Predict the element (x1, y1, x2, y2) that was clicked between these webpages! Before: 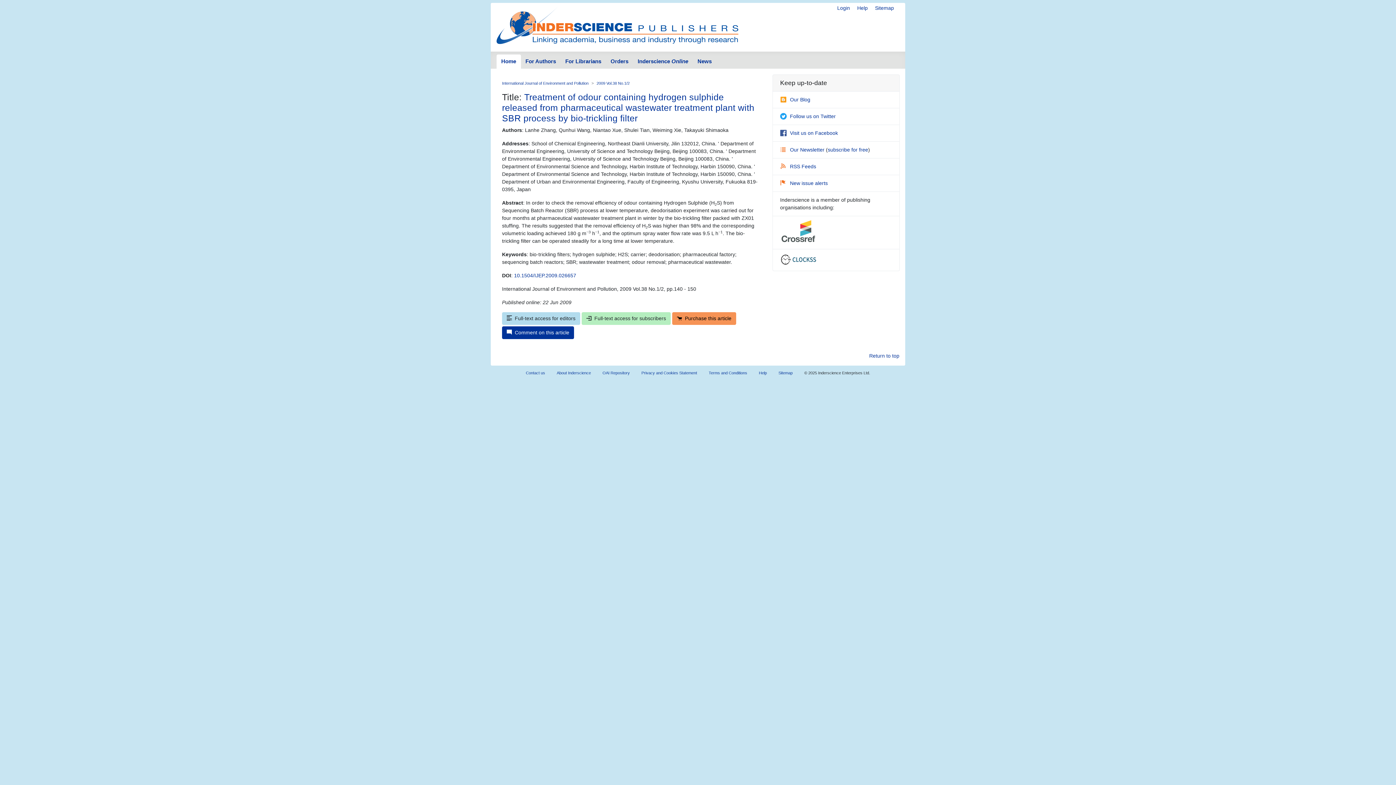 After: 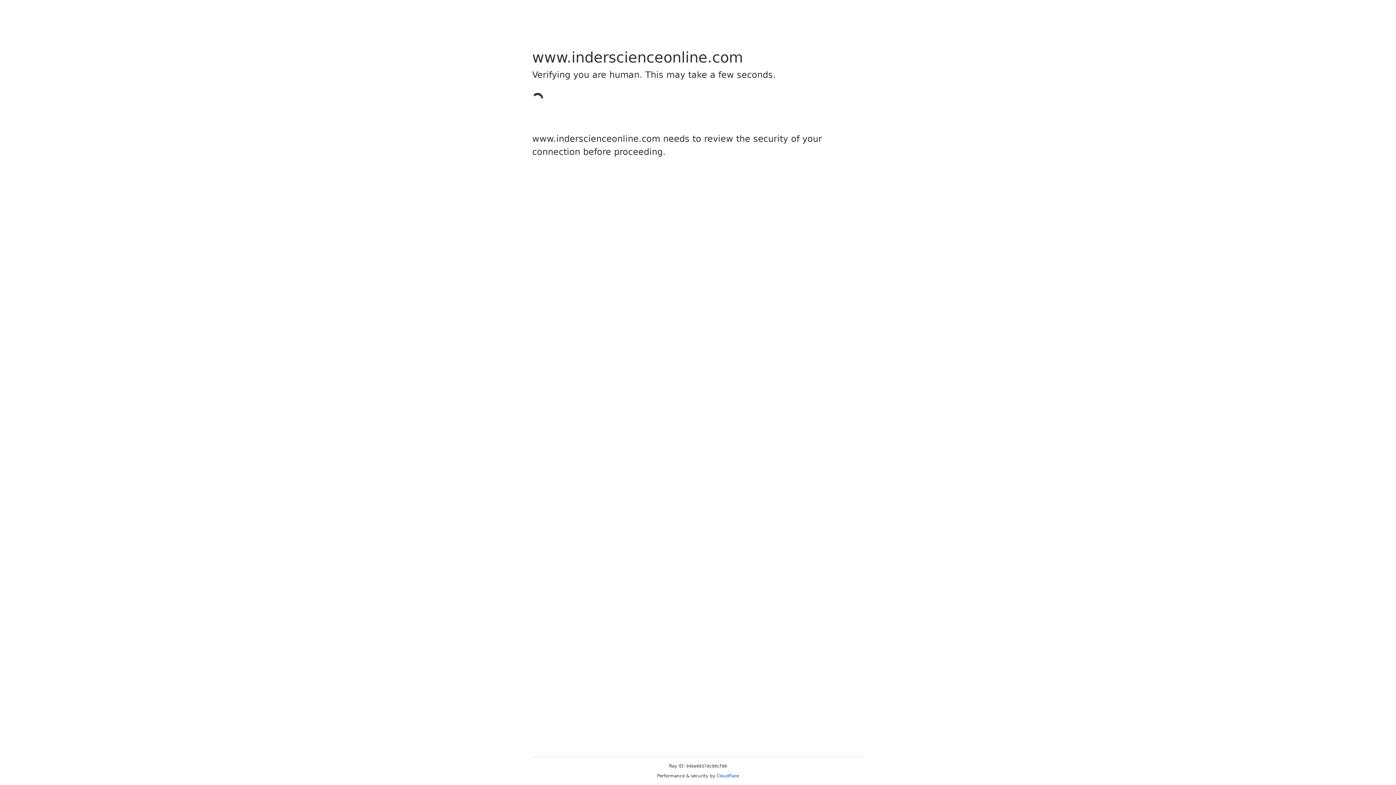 Action: bbox: (672, 312, 736, 325) label: Purchase this article